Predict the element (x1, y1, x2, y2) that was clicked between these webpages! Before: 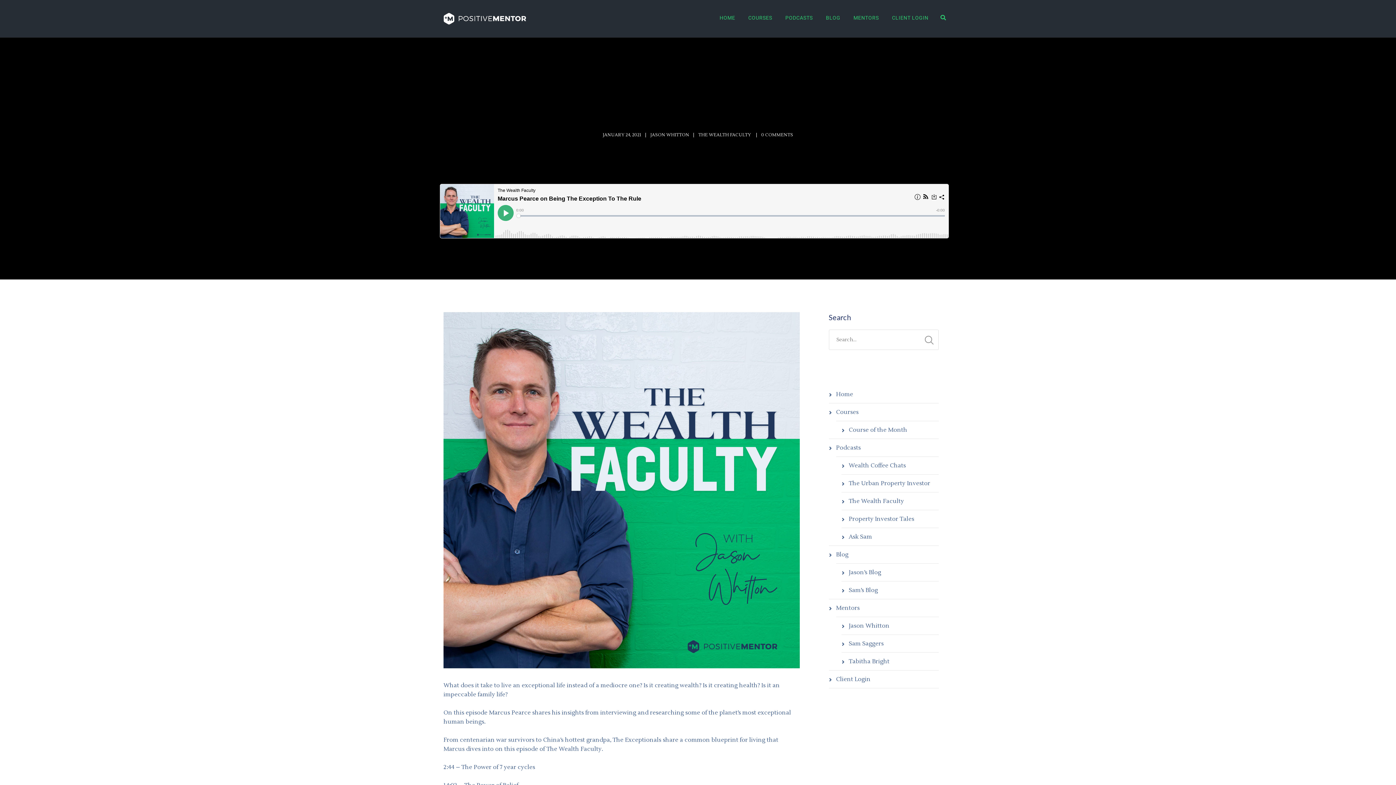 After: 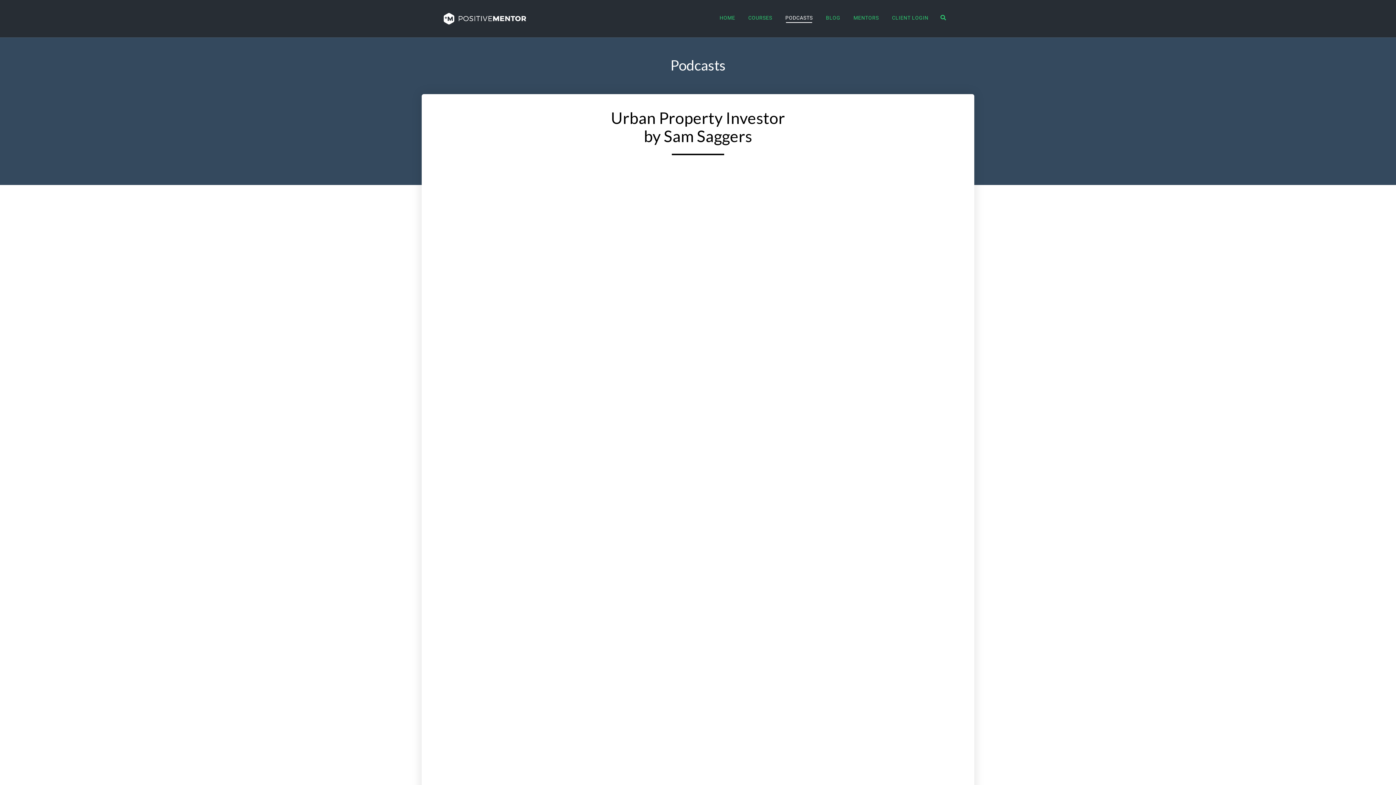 Action: bbox: (779, 0, 819, 35) label: PODCASTS